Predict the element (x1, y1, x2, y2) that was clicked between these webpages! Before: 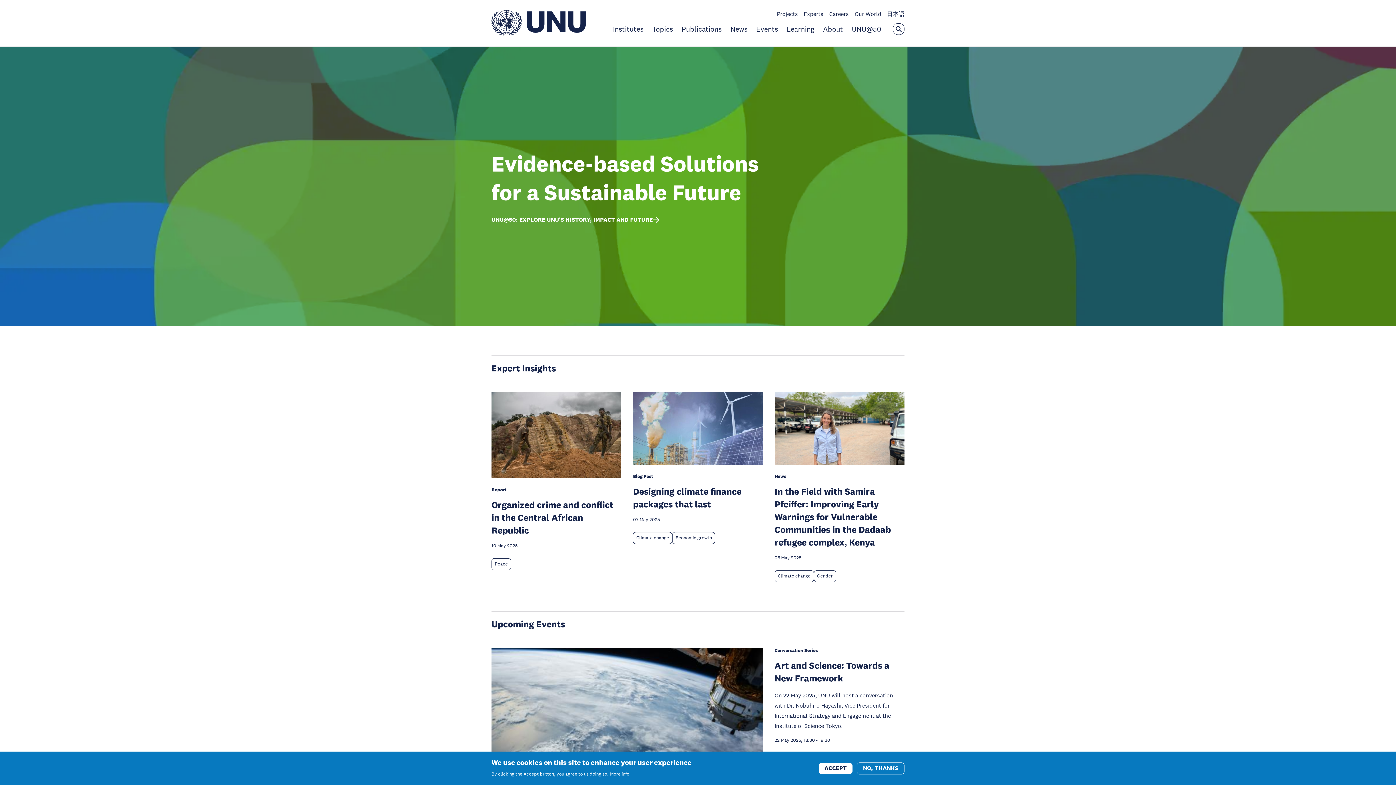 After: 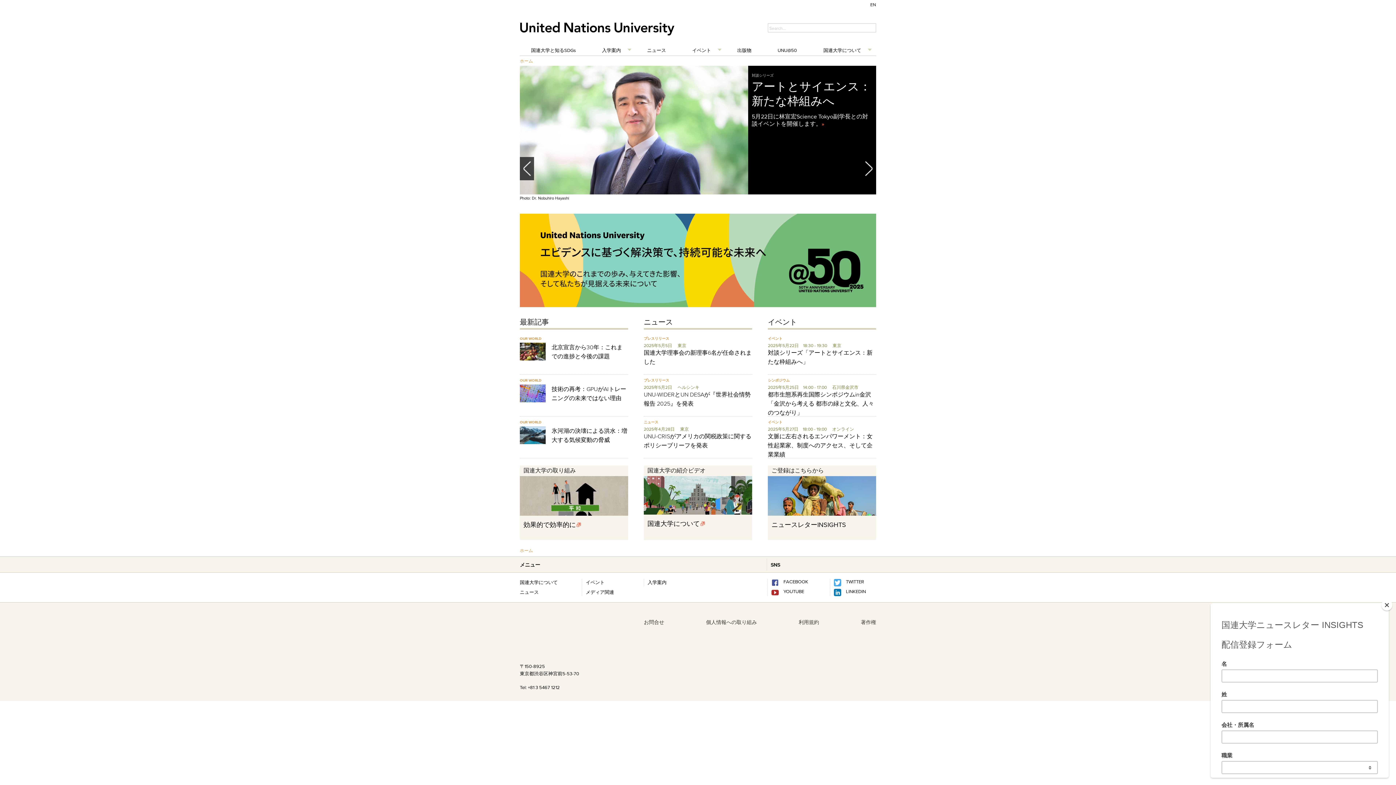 Action: bbox: (887, 10, 904, 17) label: 日本語